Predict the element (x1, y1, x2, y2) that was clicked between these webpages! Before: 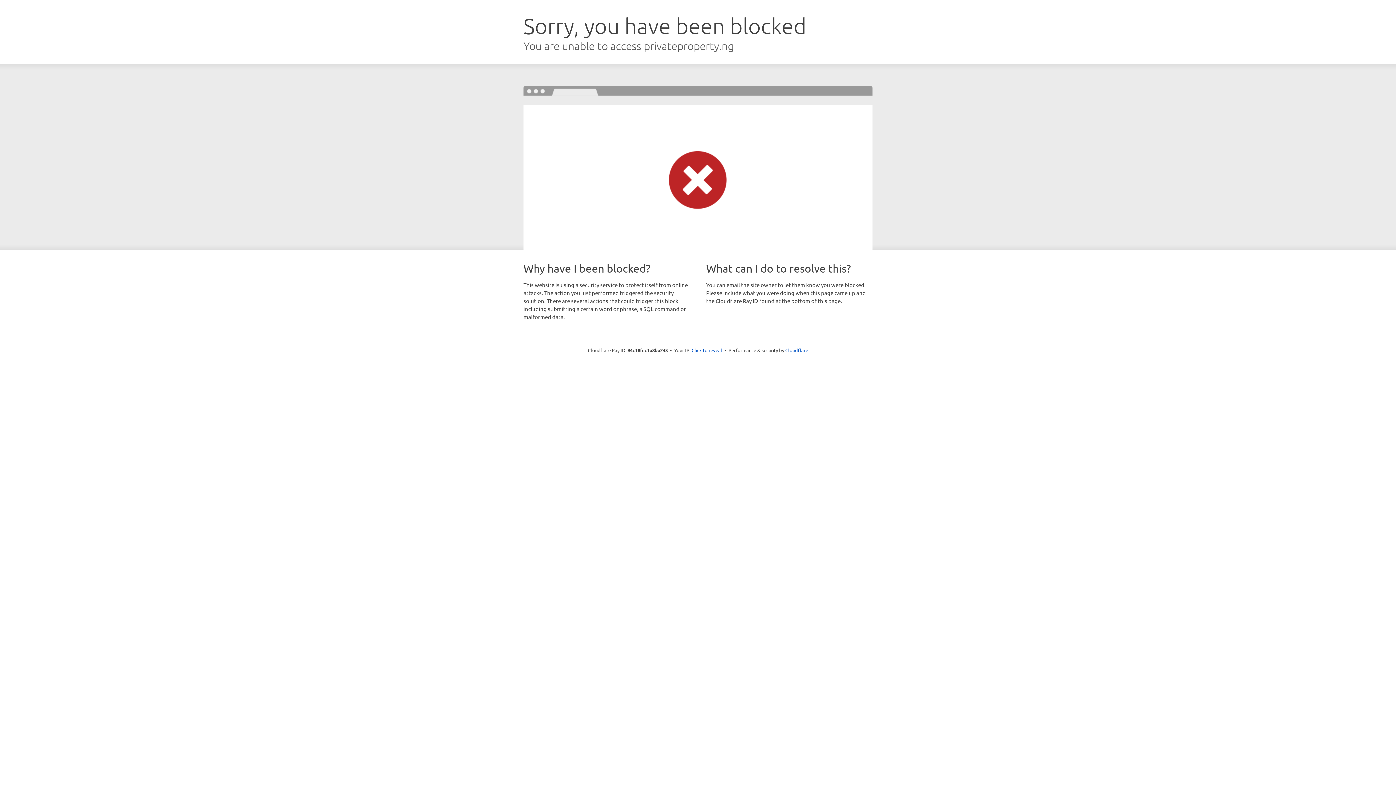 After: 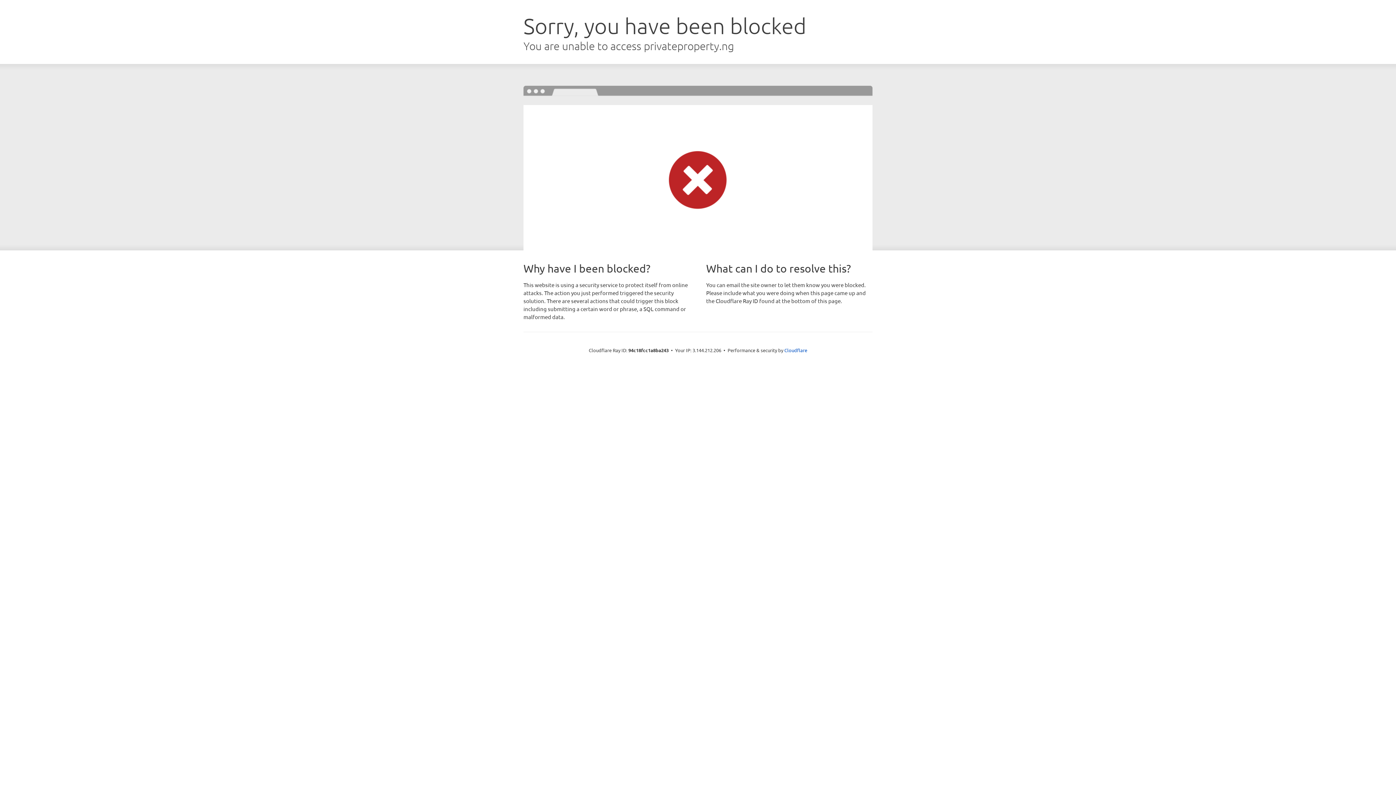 Action: label: Click to reveal bbox: (691, 346, 722, 353)